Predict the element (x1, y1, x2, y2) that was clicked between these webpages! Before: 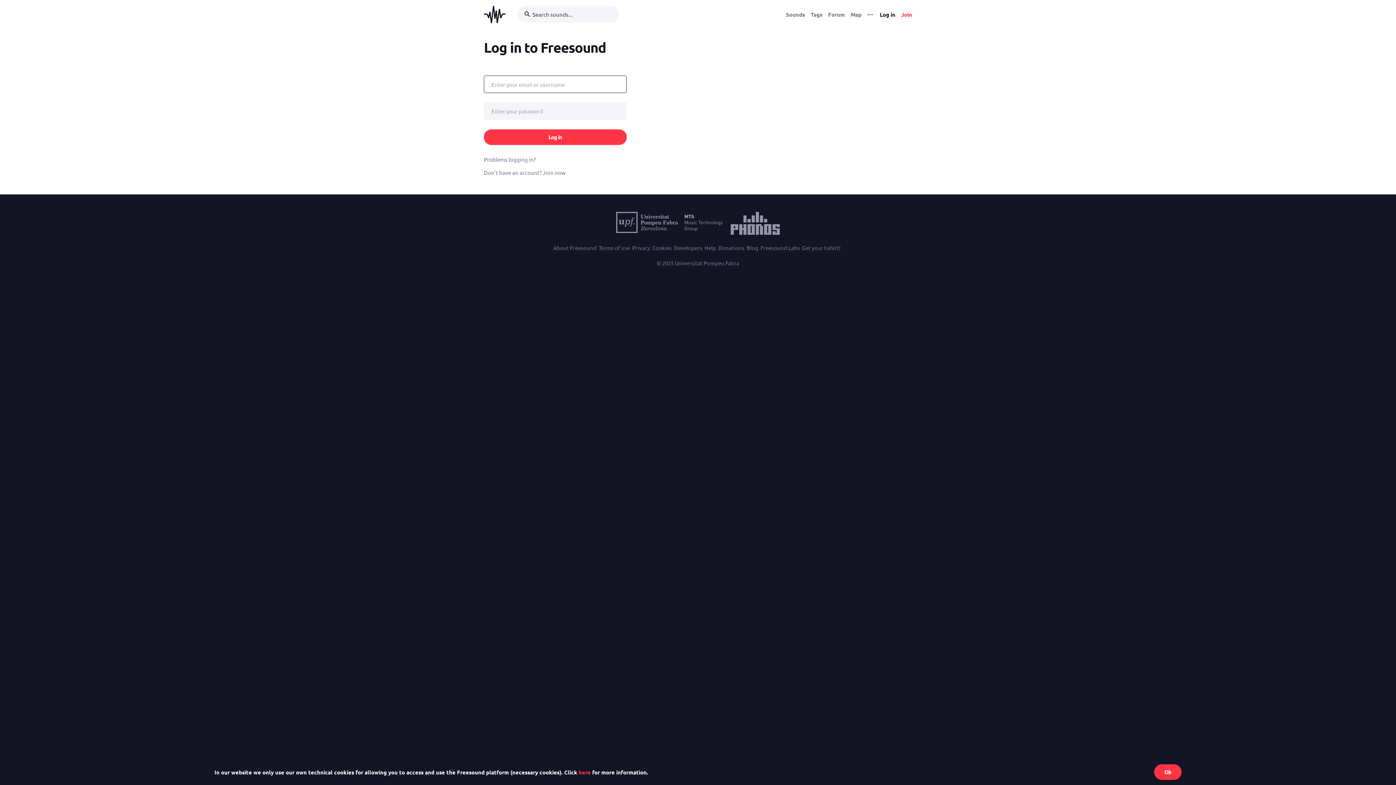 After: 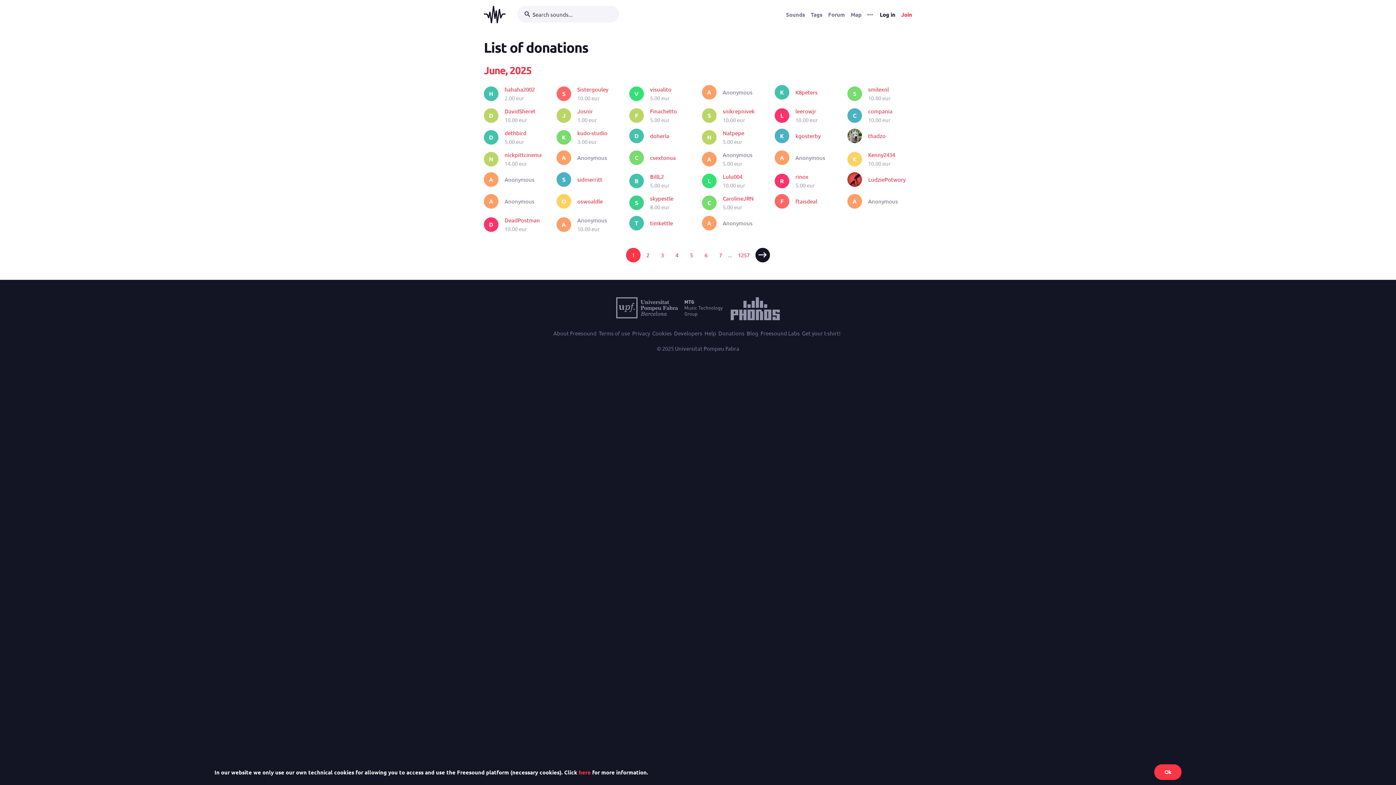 Action: bbox: (718, 243, 744, 252) label: Donations